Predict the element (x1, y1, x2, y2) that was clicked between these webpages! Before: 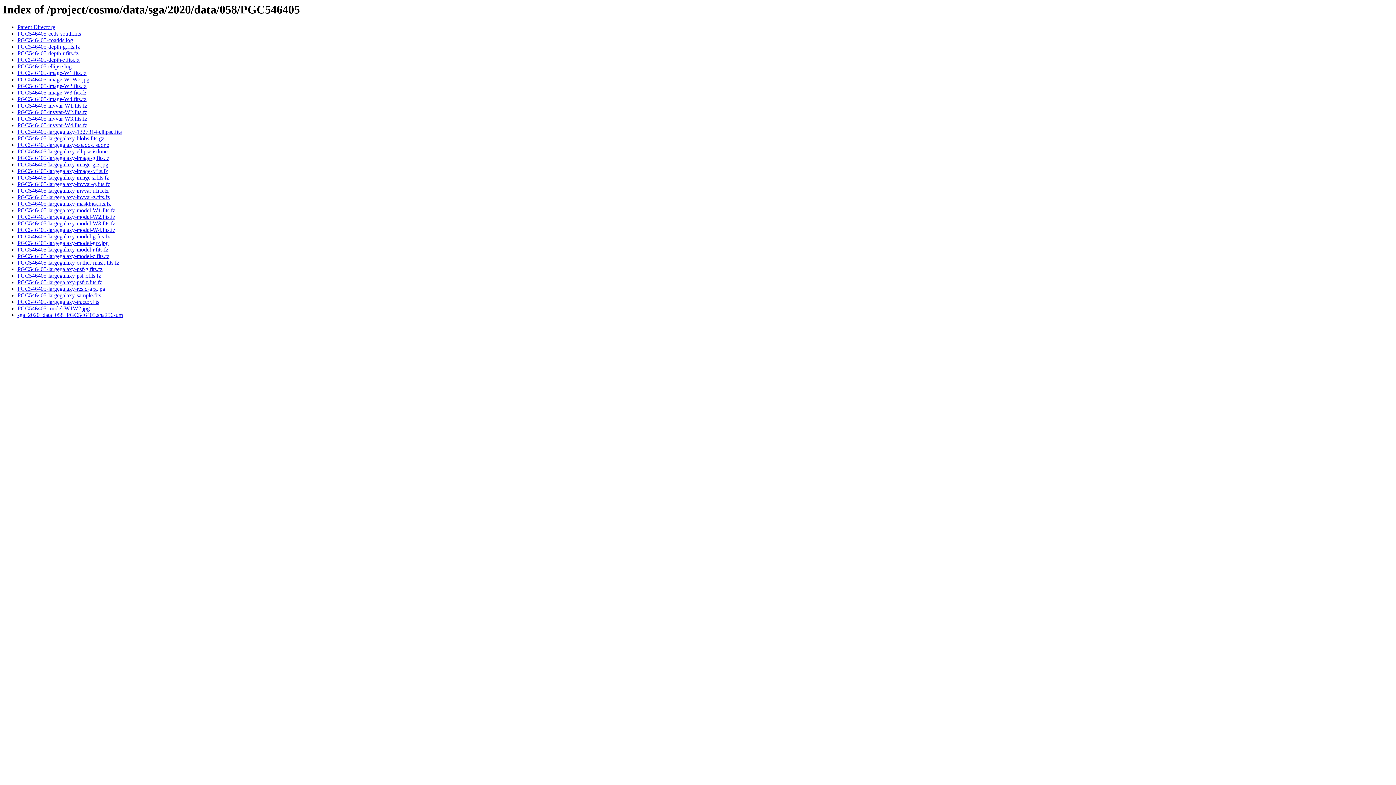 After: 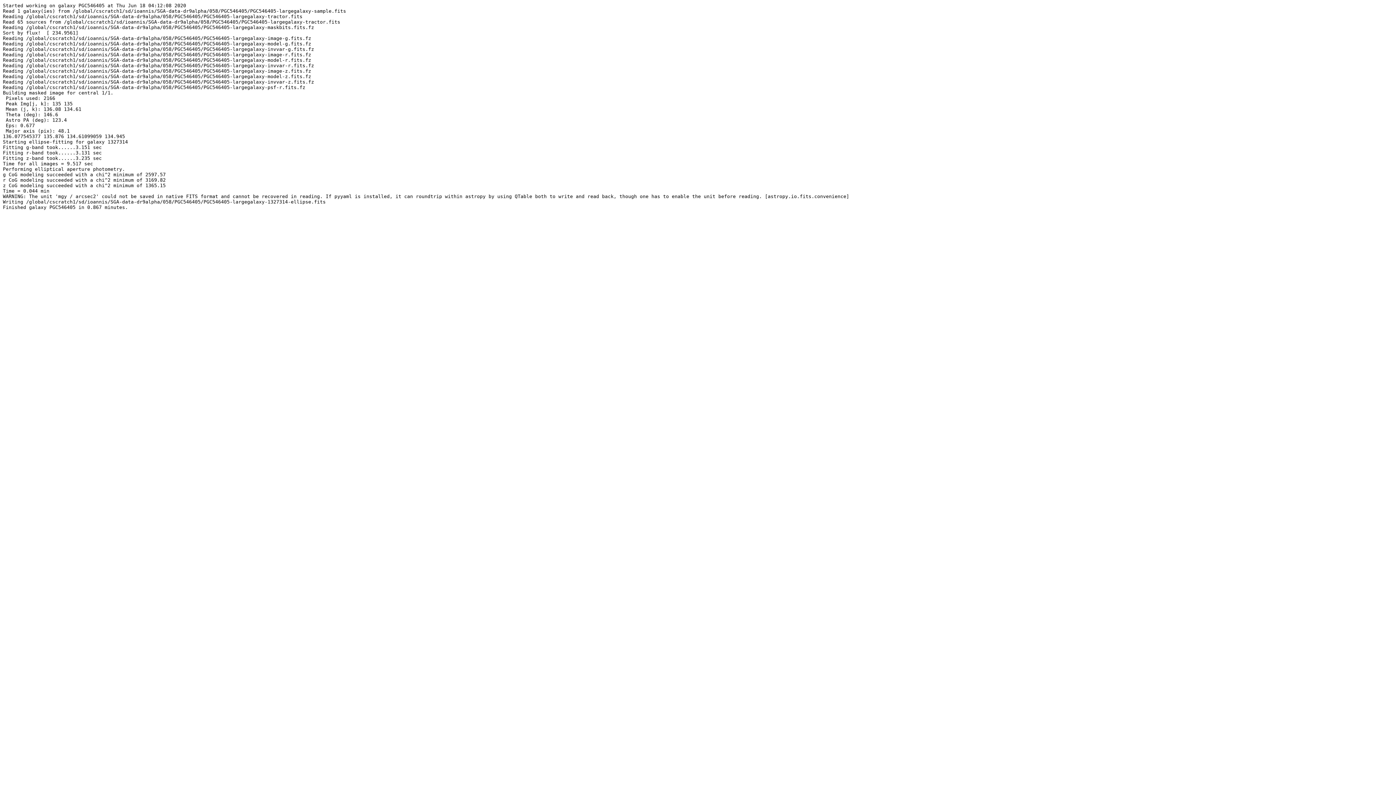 Action: label: PGC546405-ellipse.log bbox: (17, 63, 71, 69)